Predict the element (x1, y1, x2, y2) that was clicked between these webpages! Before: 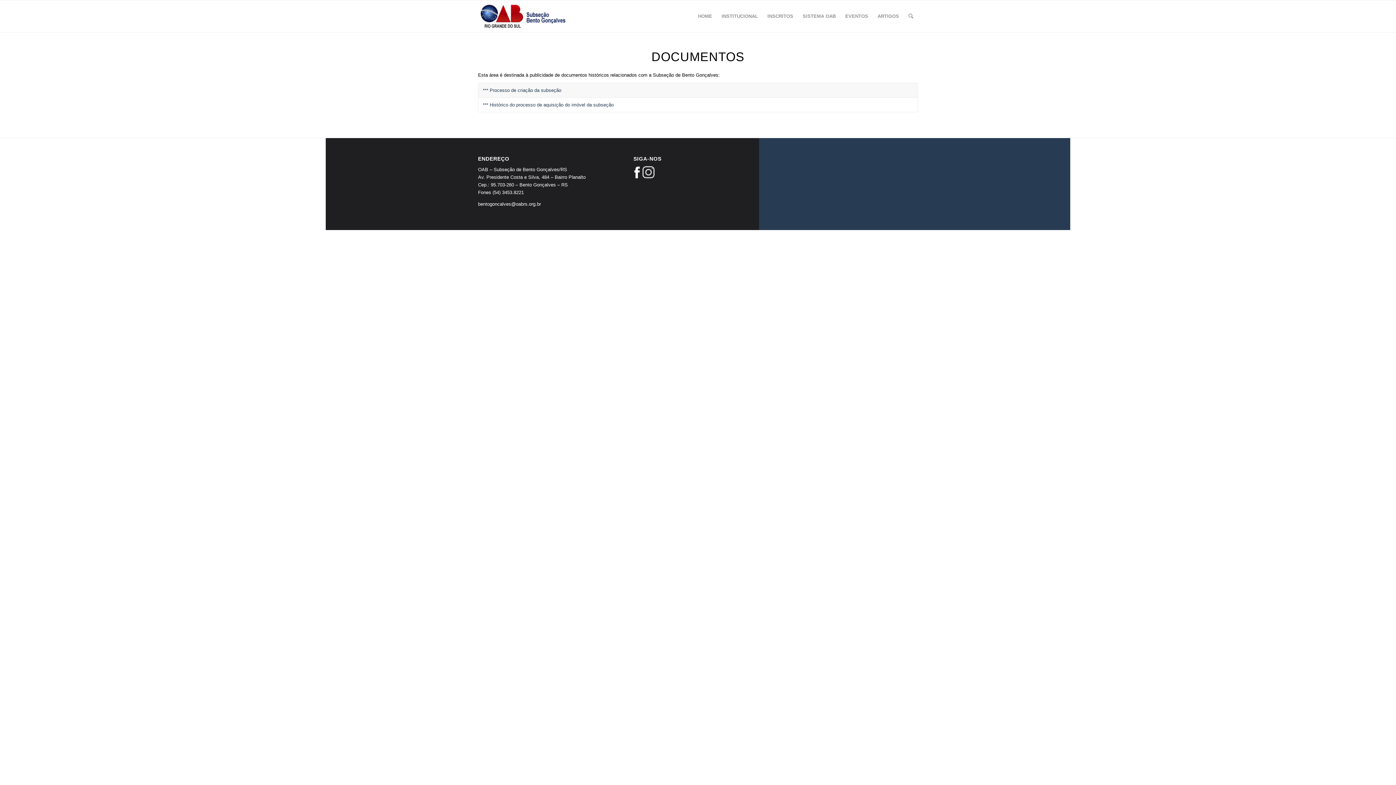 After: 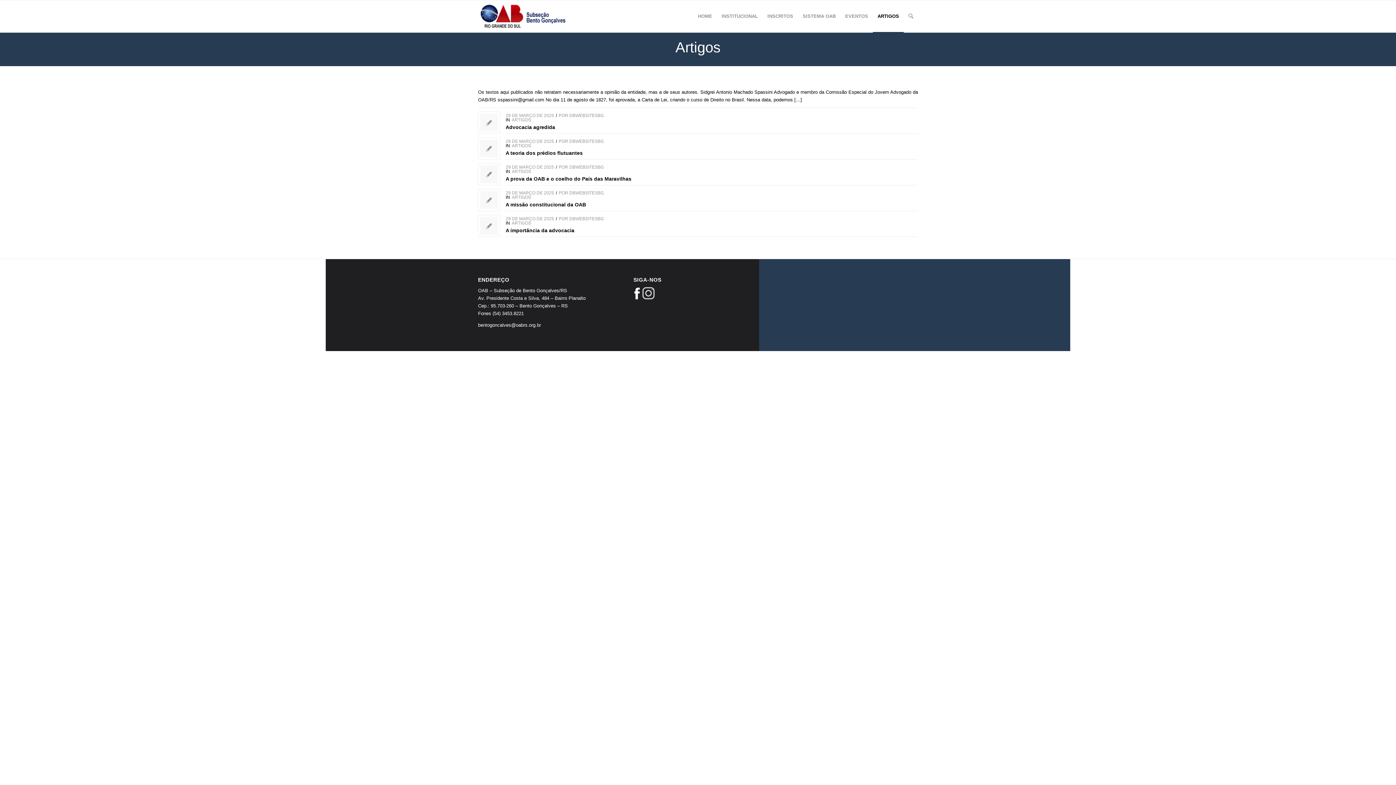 Action: bbox: (873, 0, 904, 32) label: ARTIGOS